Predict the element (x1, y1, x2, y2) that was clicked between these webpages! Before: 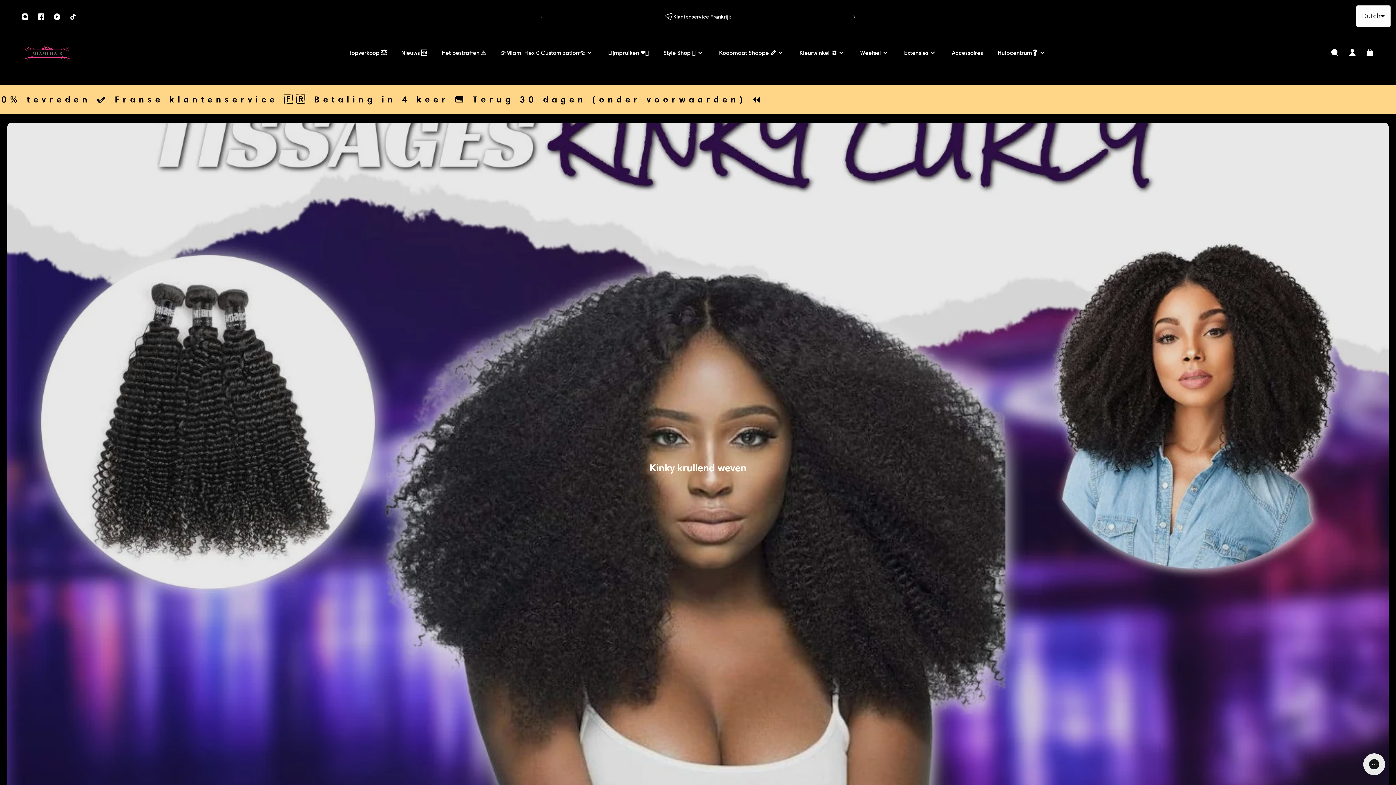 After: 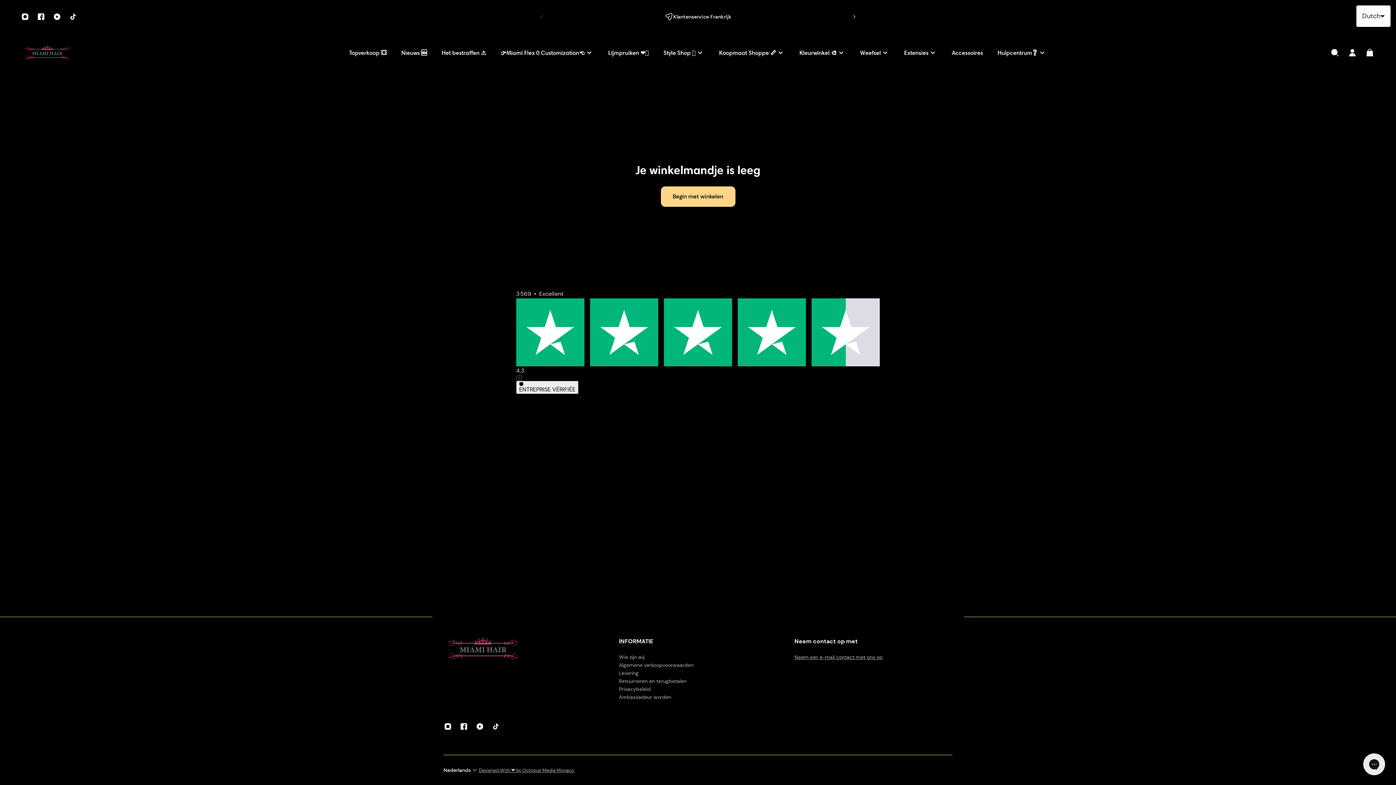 Action: bbox: (1361, 44, 1378, 60) label: Panier